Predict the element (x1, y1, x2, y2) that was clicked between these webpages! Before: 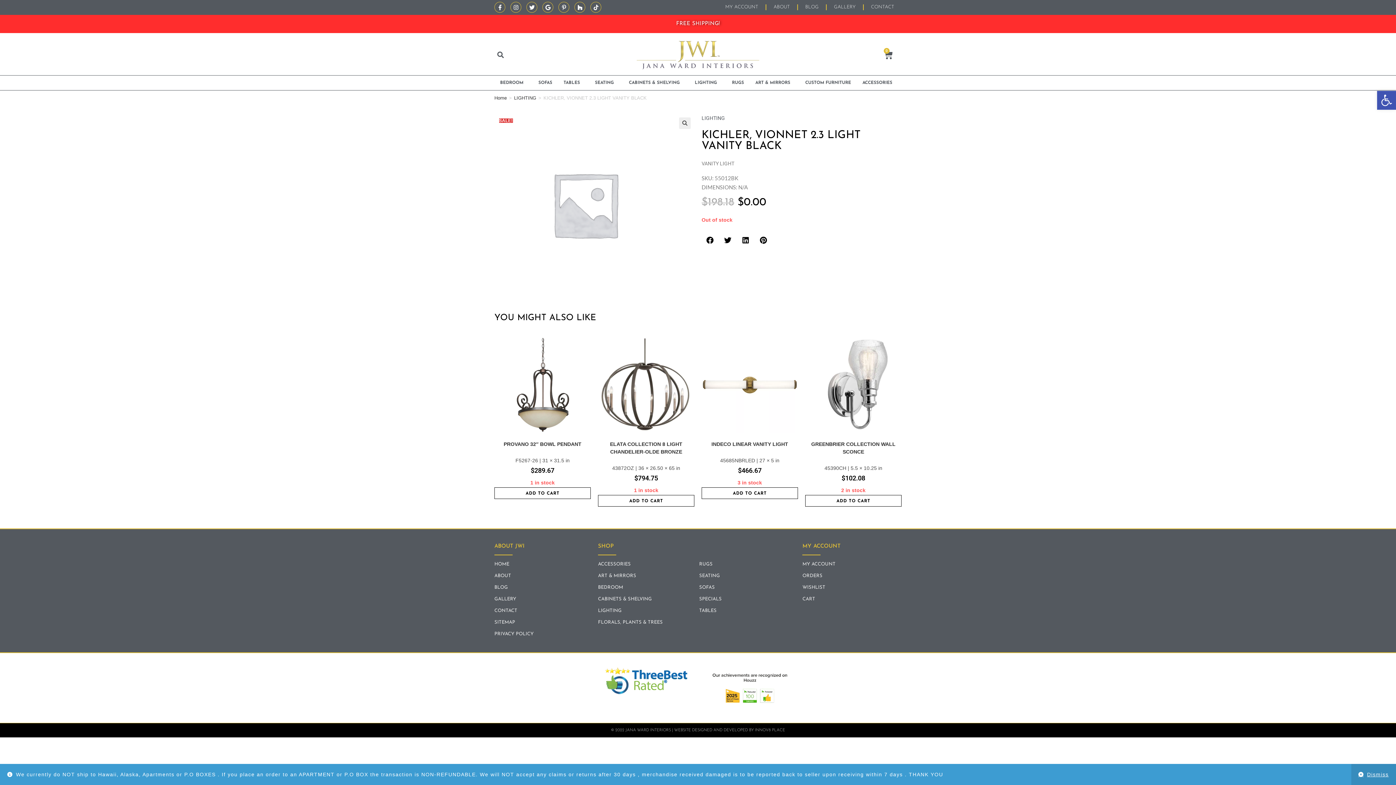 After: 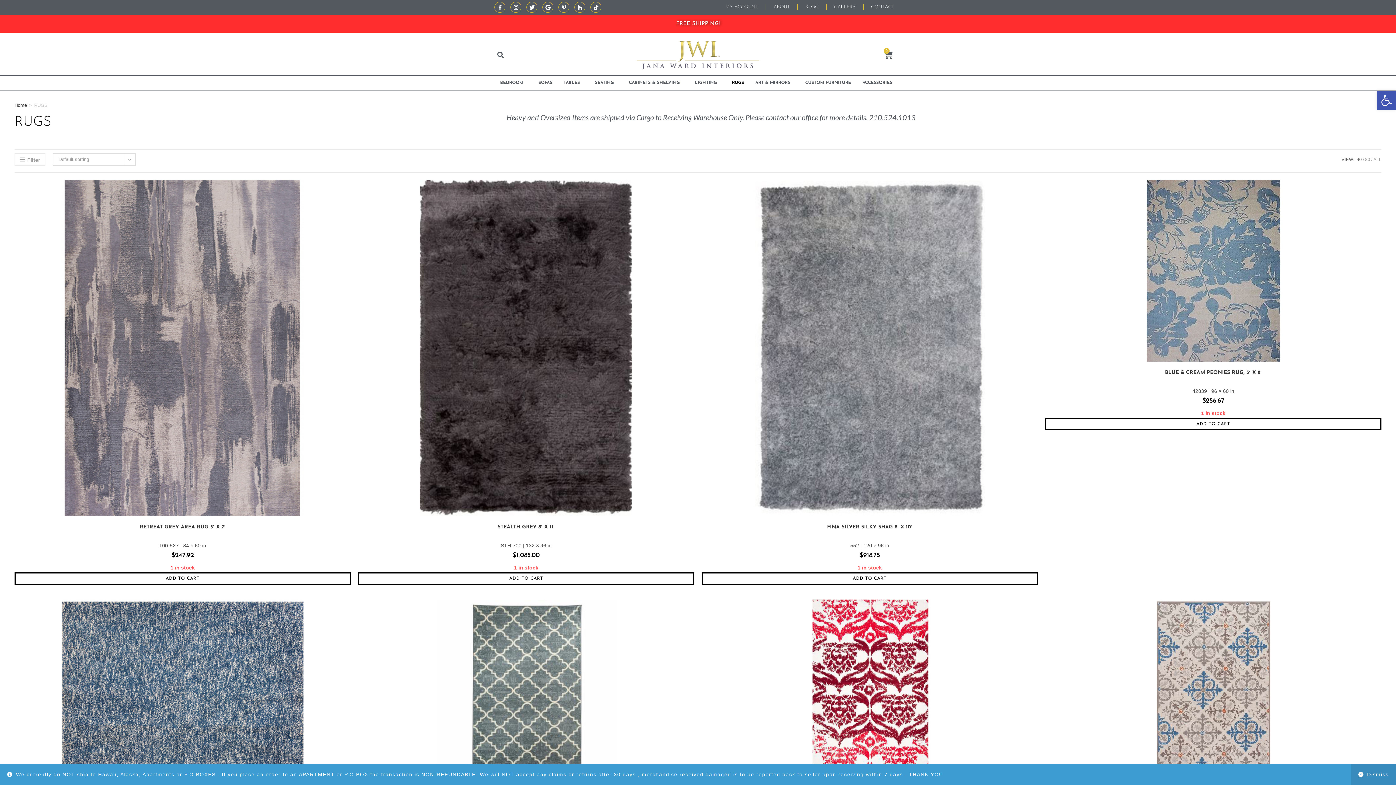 Action: label: RUGS bbox: (726, 75, 749, 90)